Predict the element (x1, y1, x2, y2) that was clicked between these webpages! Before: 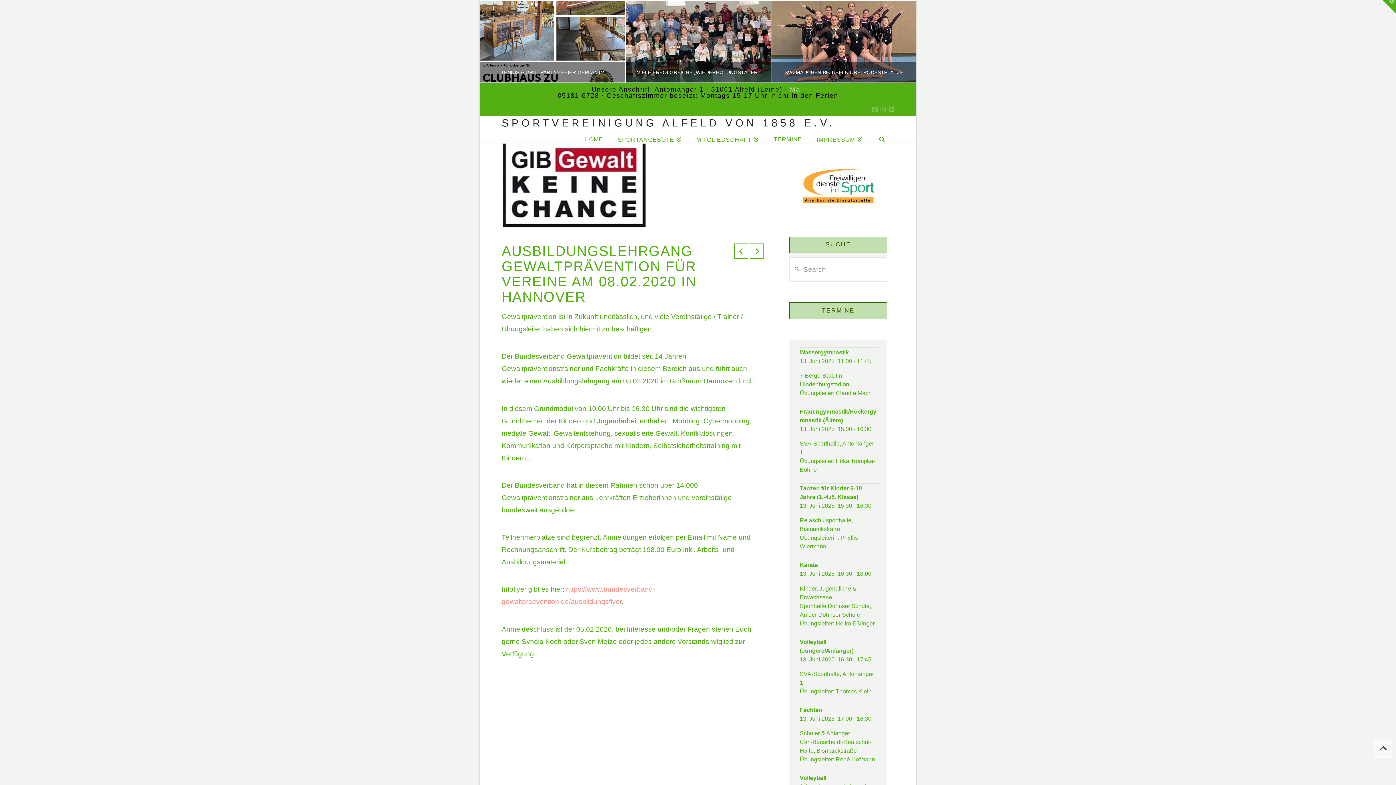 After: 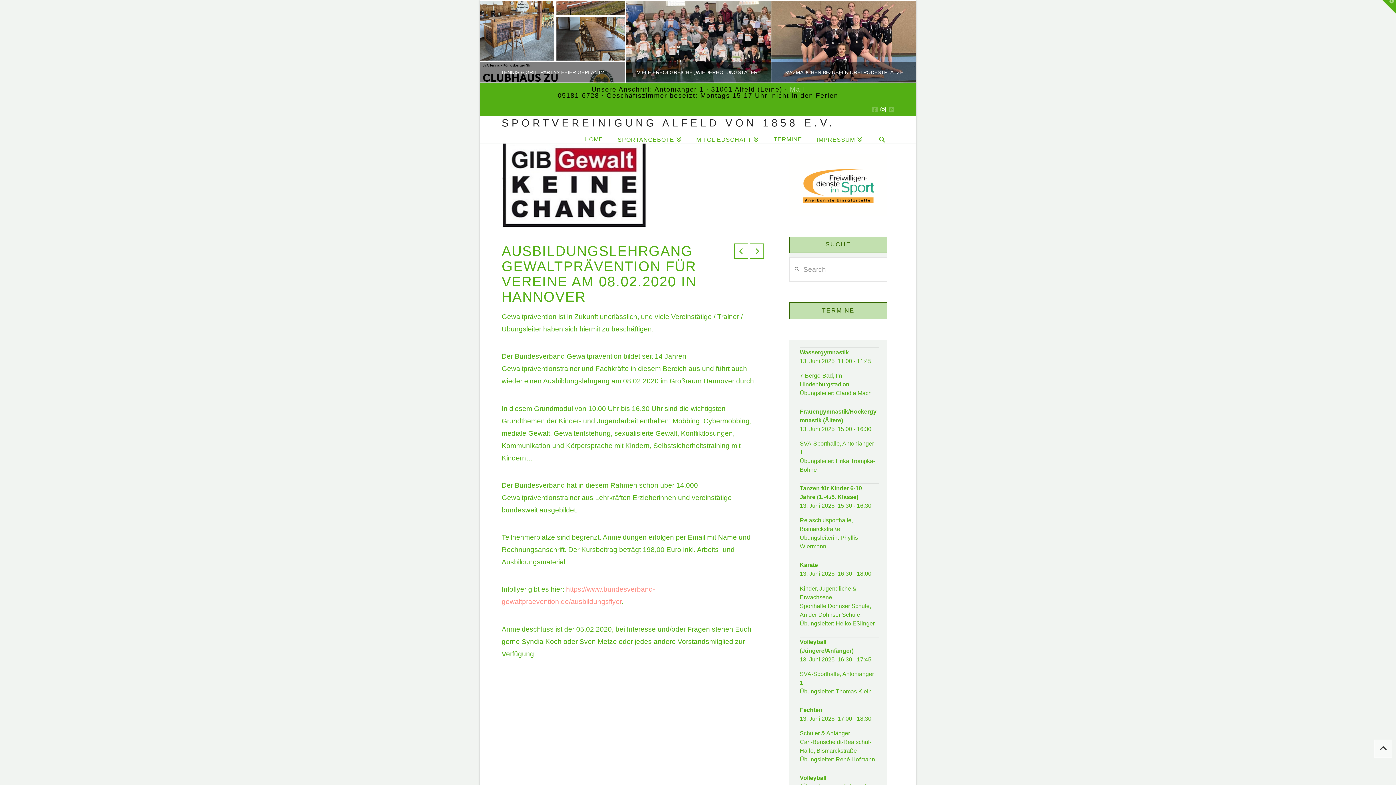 Action: bbox: (880, 106, 886, 112)